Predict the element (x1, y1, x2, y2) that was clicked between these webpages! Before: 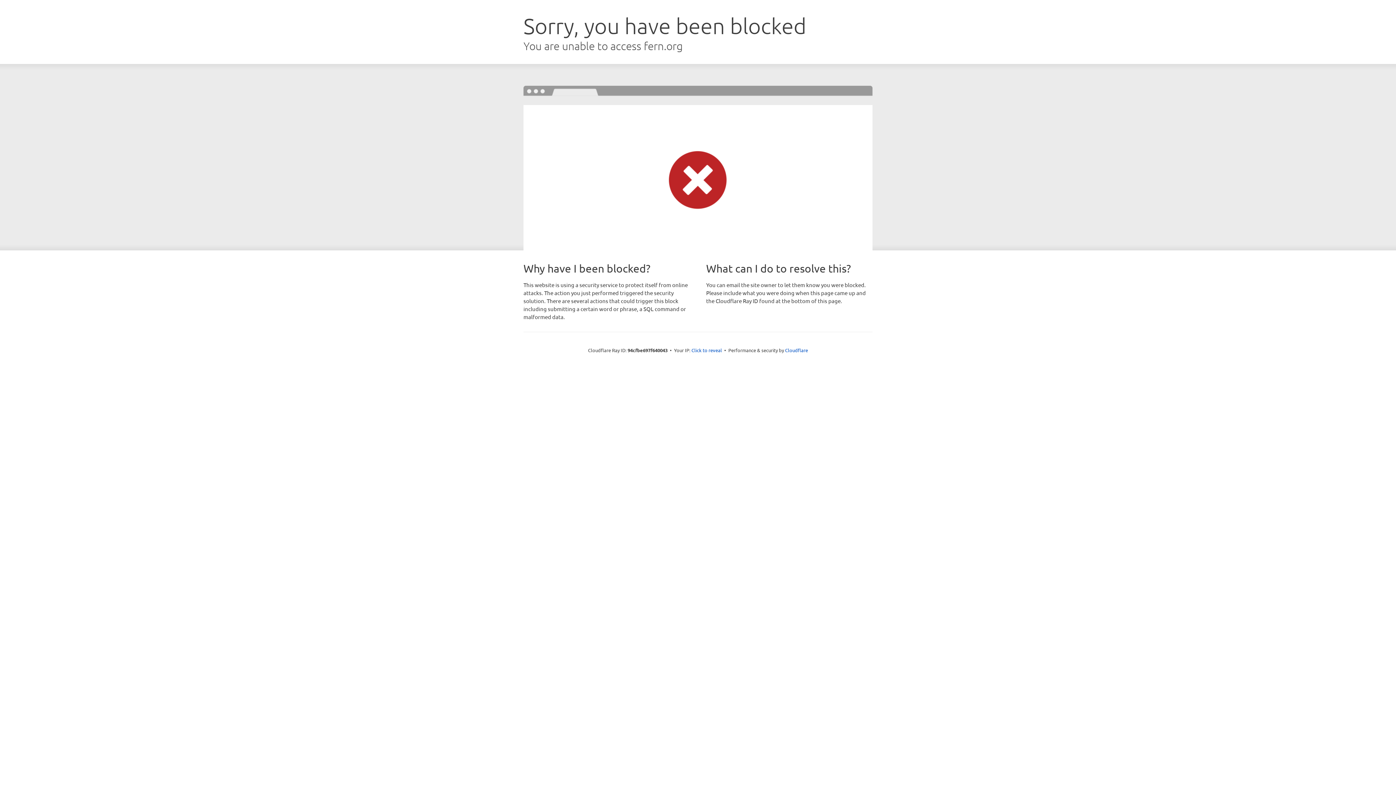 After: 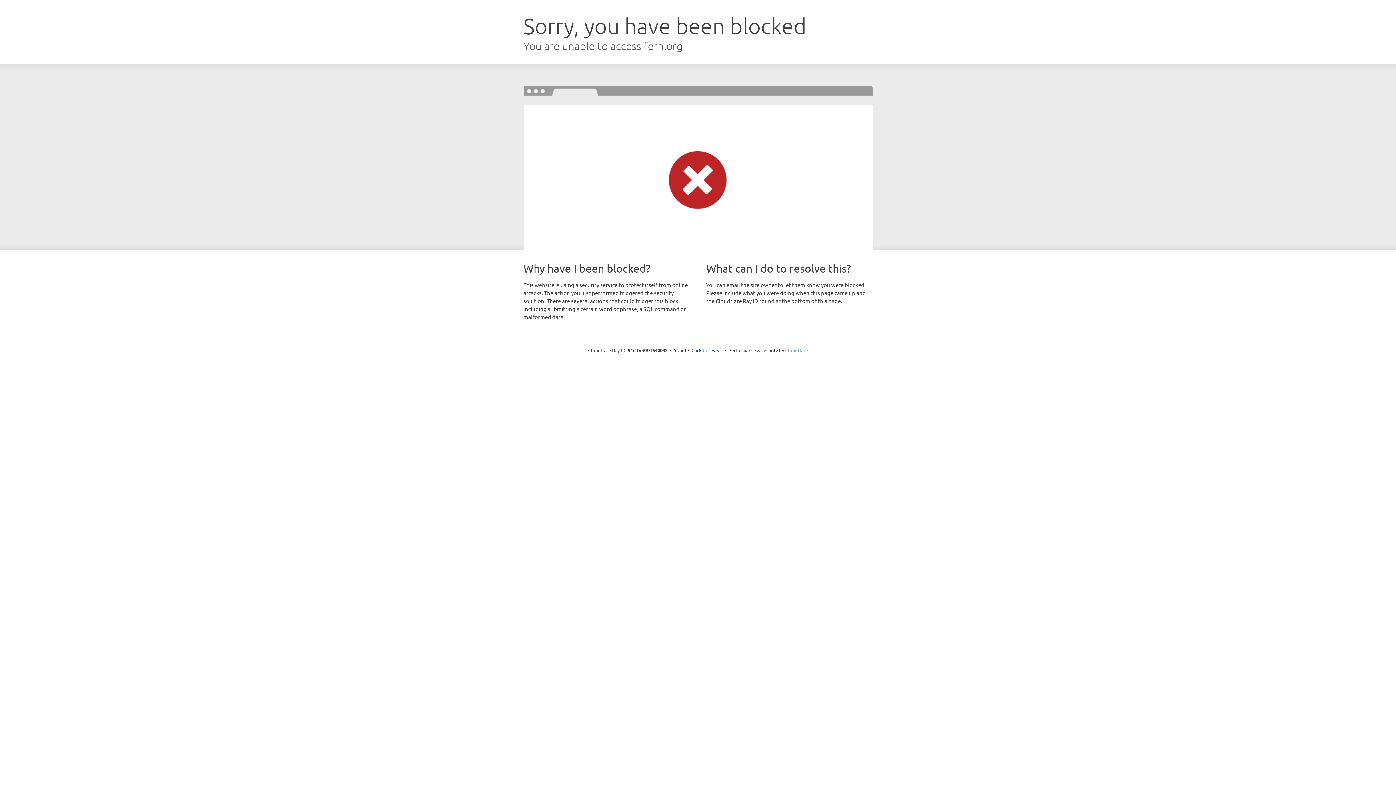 Action: label: Cloudflare bbox: (785, 347, 808, 353)